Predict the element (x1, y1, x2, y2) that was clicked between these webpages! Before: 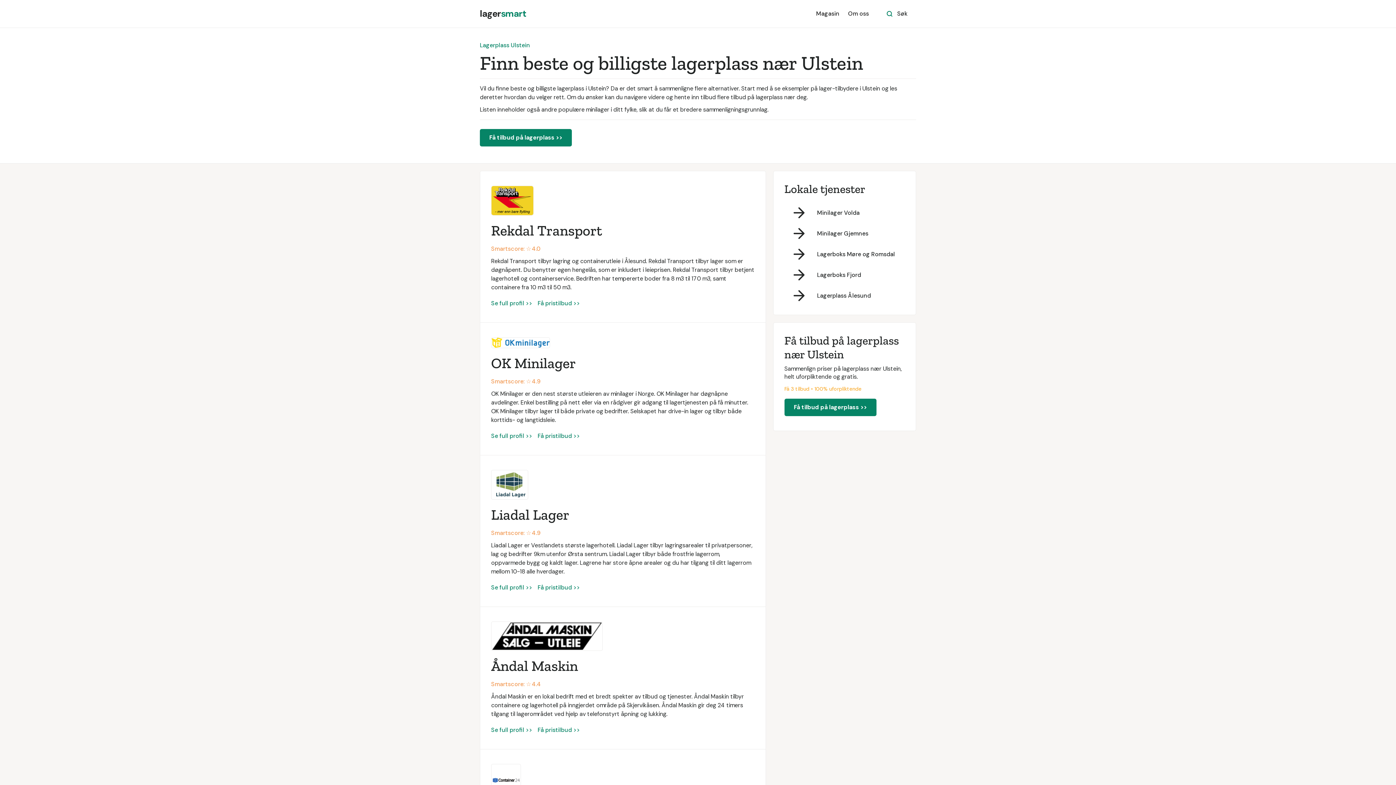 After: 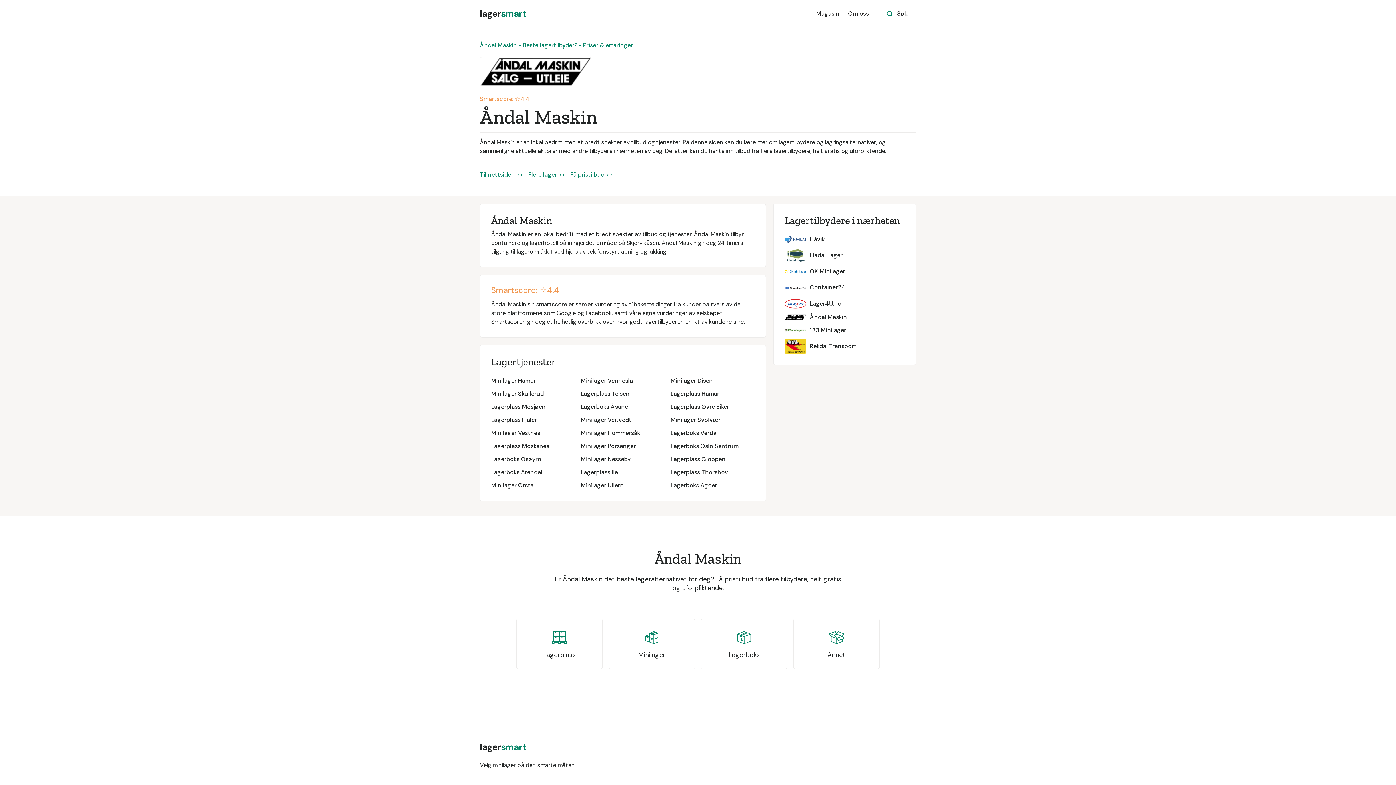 Action: bbox: (491, 726, 532, 734) label: Se full profil >>